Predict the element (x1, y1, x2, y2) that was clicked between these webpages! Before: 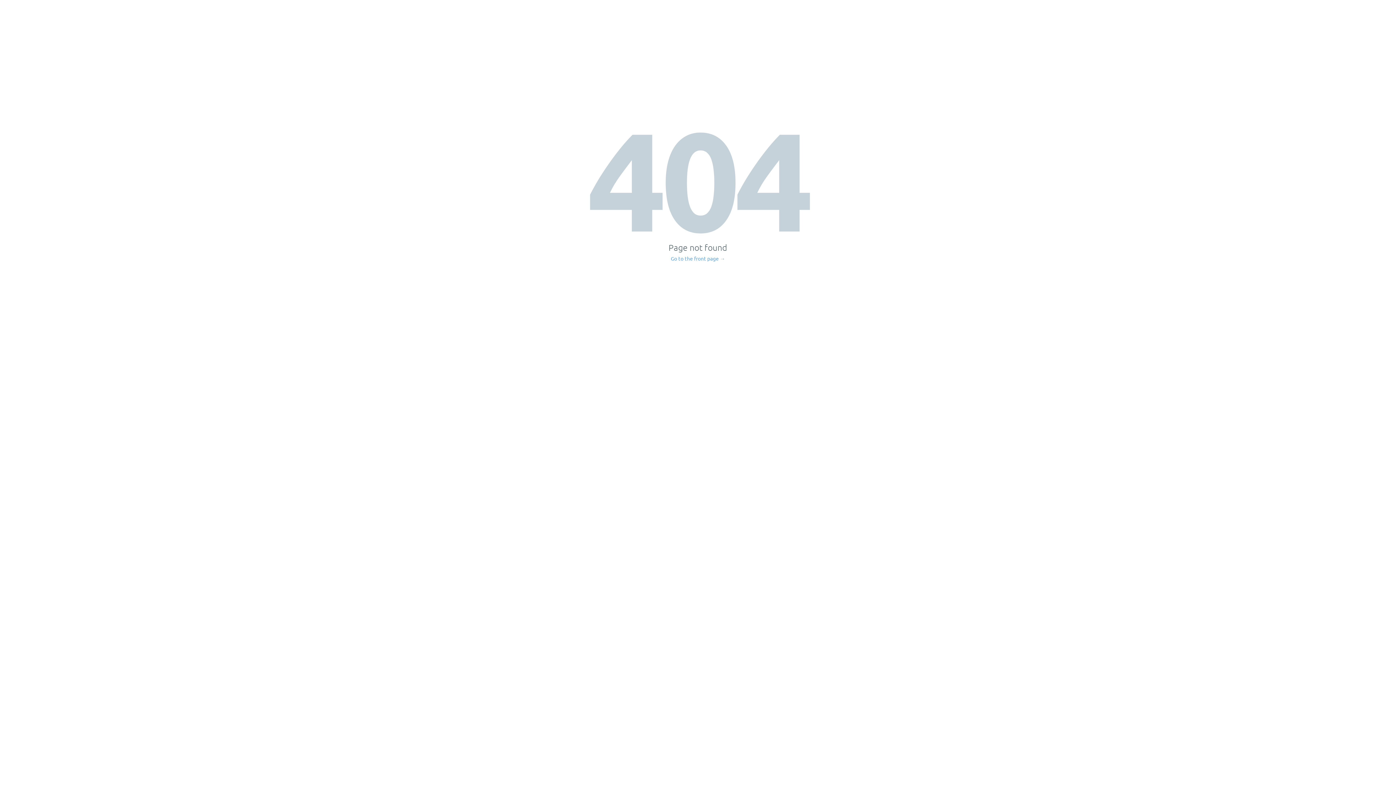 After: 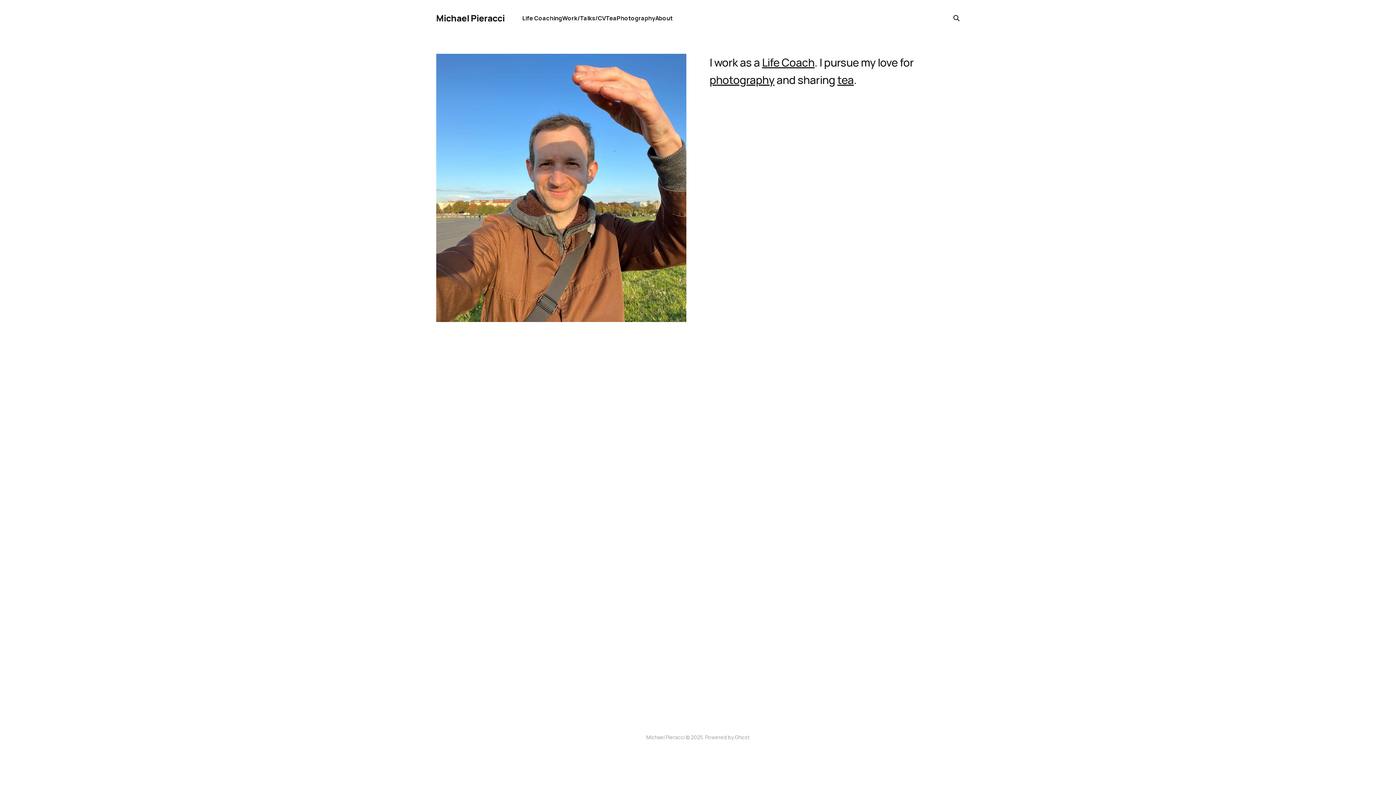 Action: label: Go to the front page → bbox: (671, 256, 725, 261)